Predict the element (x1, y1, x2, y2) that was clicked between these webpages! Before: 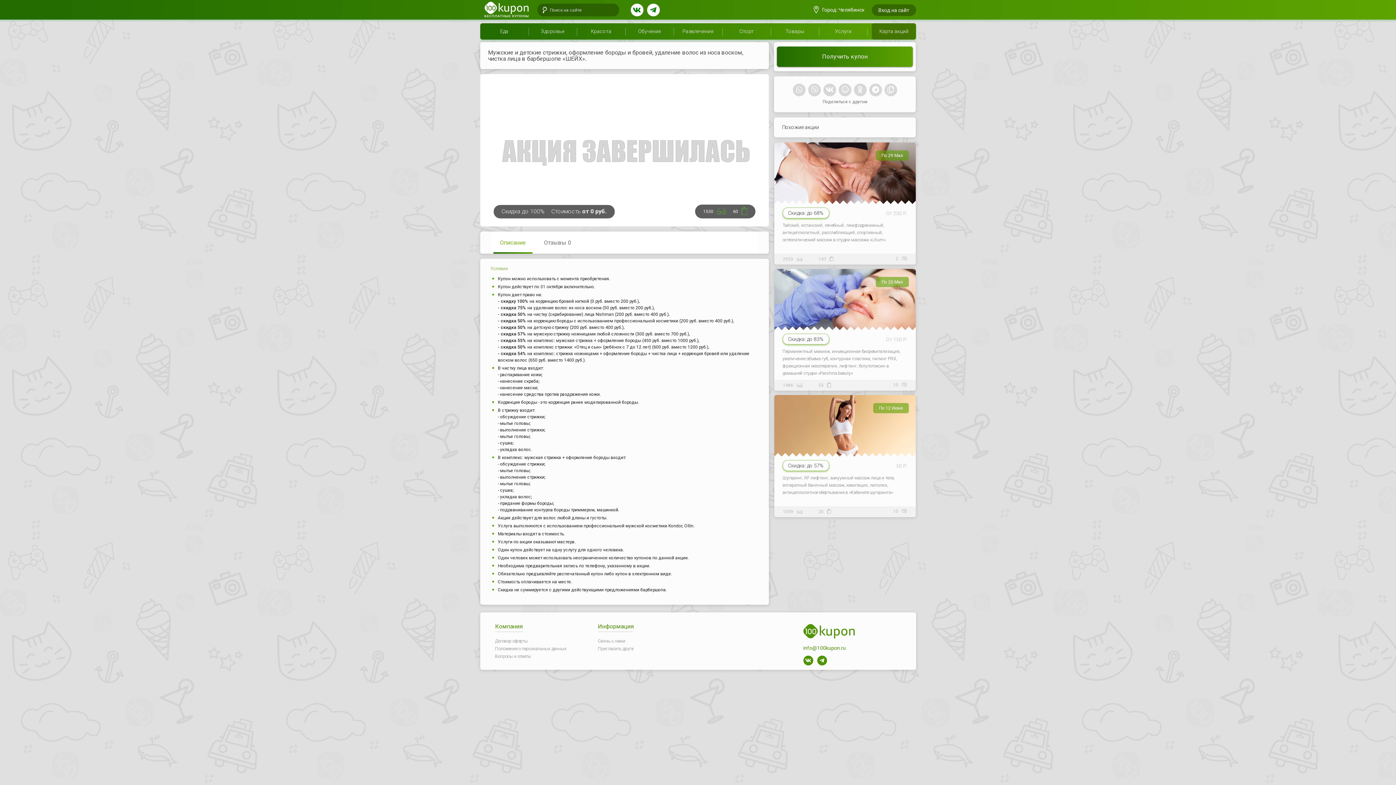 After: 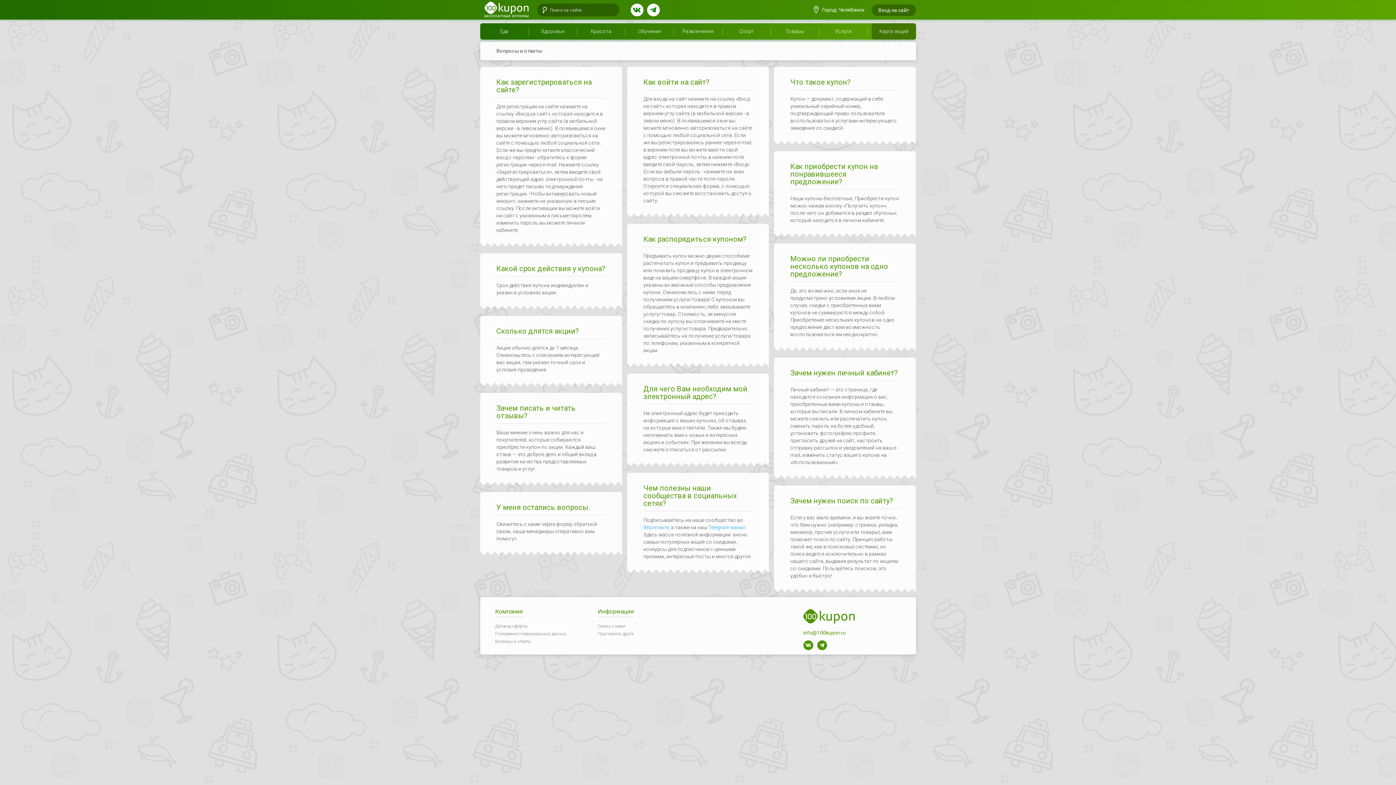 Action: label: Вопросы и ответы bbox: (495, 654, 531, 659)